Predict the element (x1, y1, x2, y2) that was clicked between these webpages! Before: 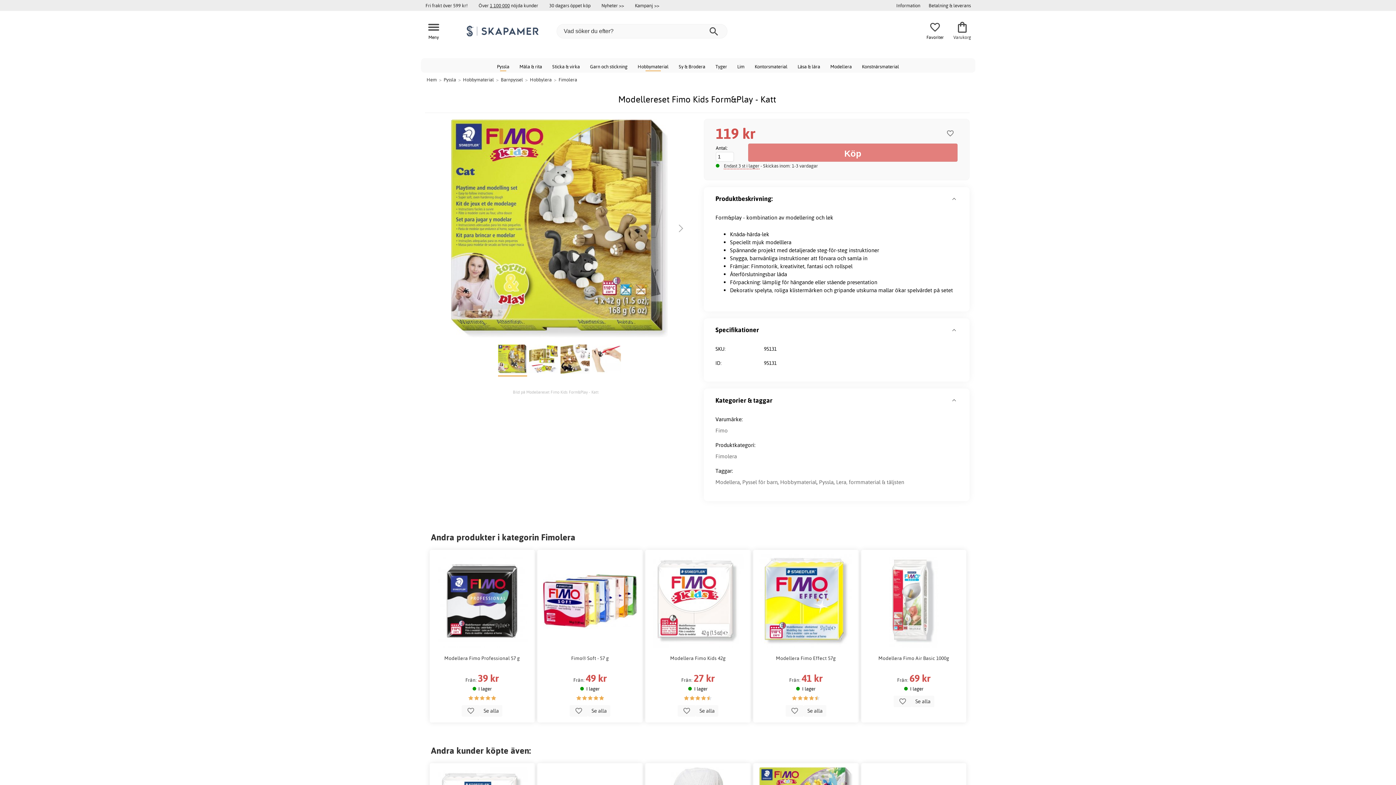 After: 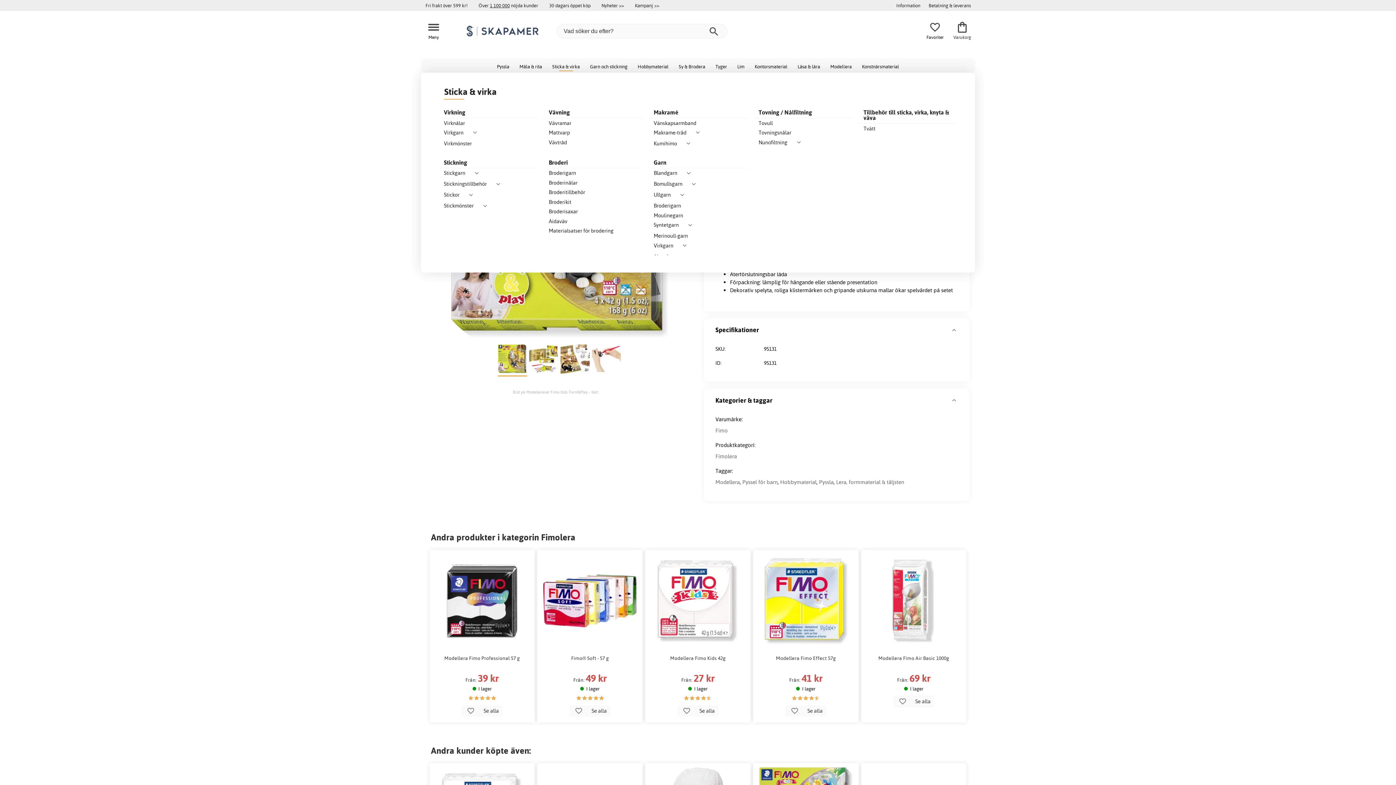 Action: bbox: (547, 58, 585, 73) label: Sticka & virka